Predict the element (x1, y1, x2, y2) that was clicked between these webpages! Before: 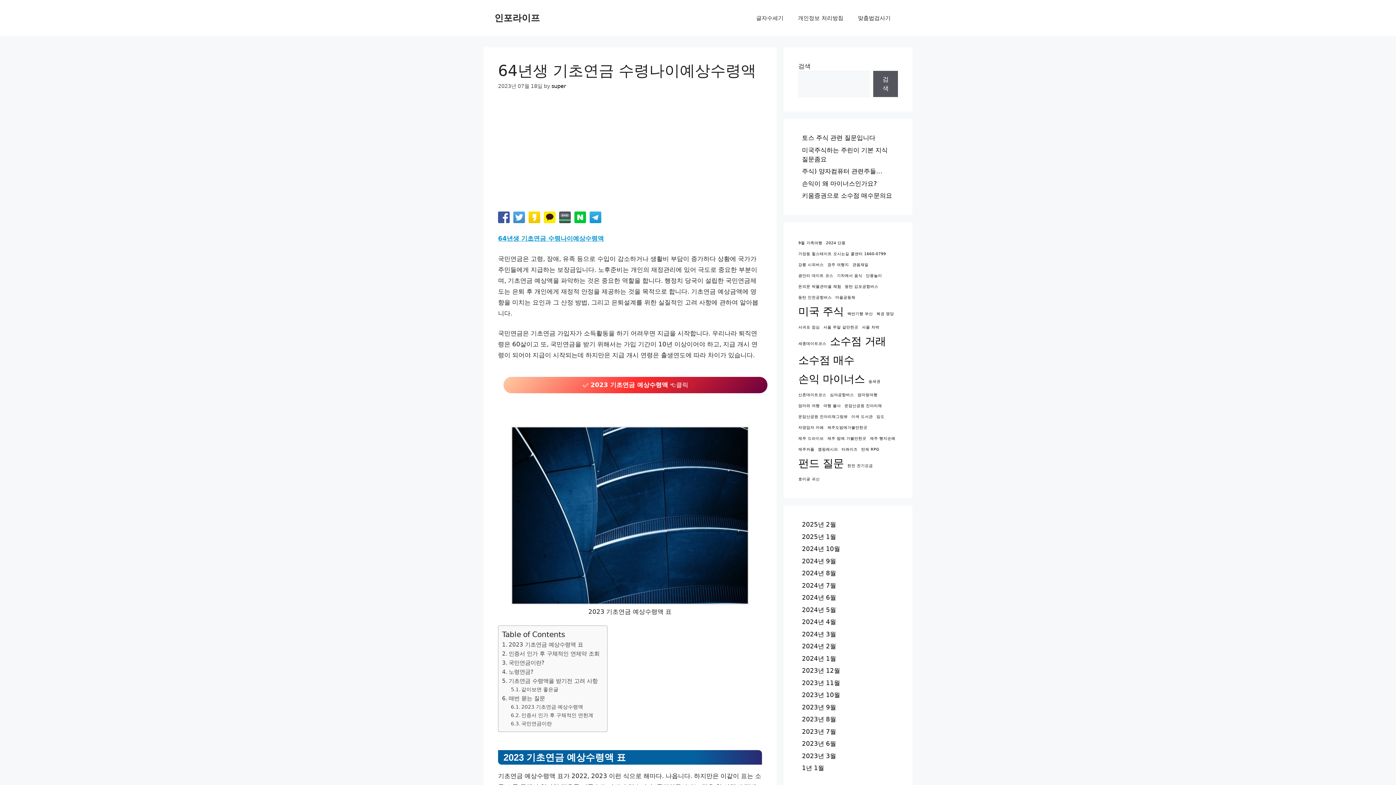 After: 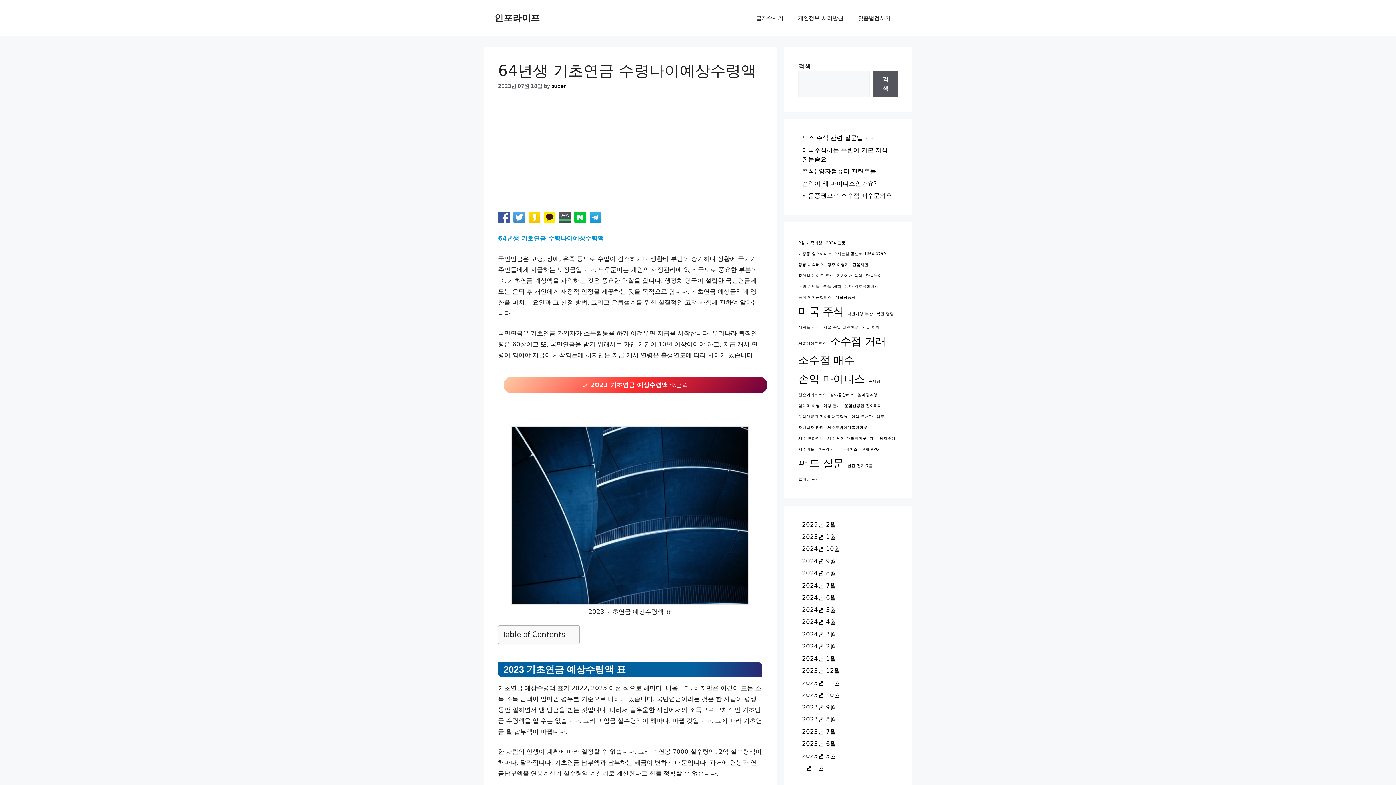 Action: bbox: (596, 629, 600, 630) label: Toggle Table of Content